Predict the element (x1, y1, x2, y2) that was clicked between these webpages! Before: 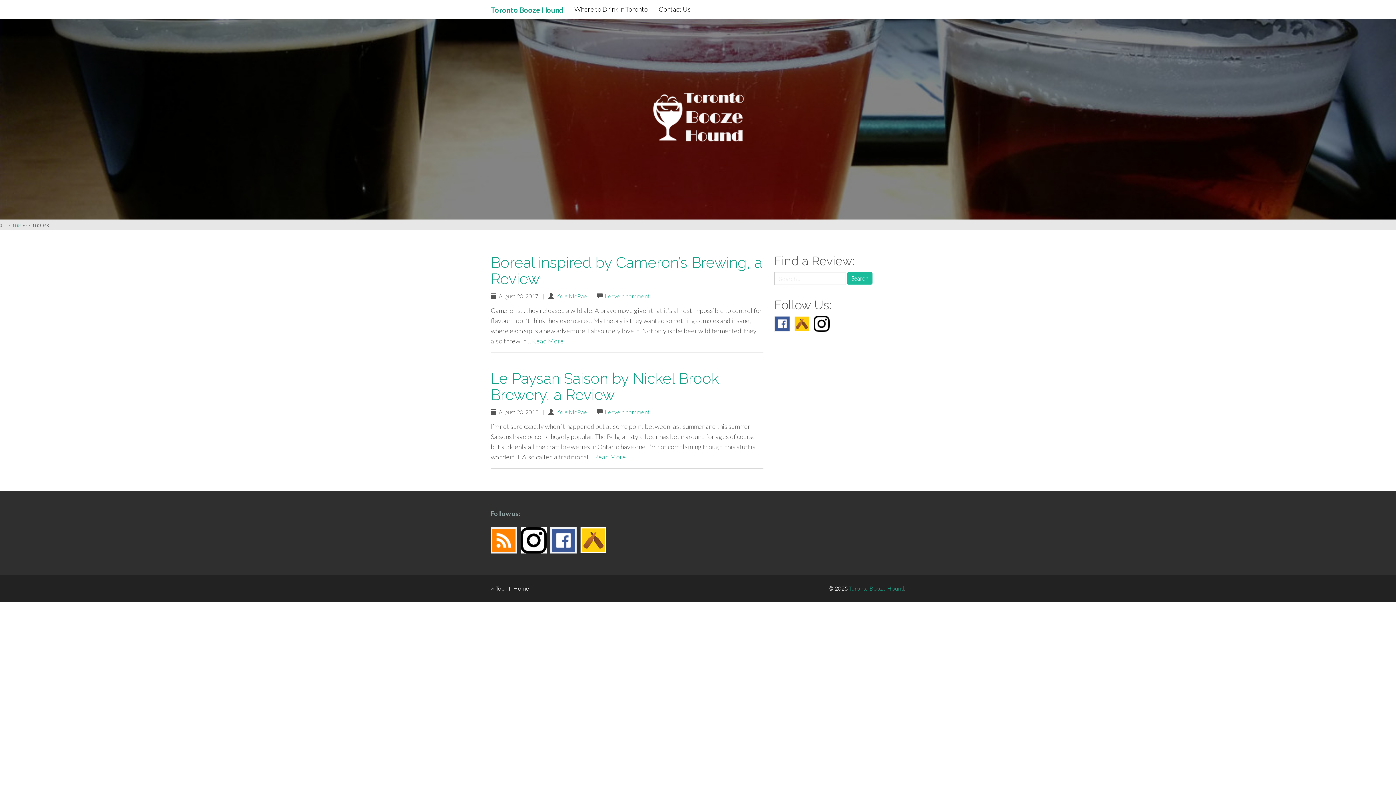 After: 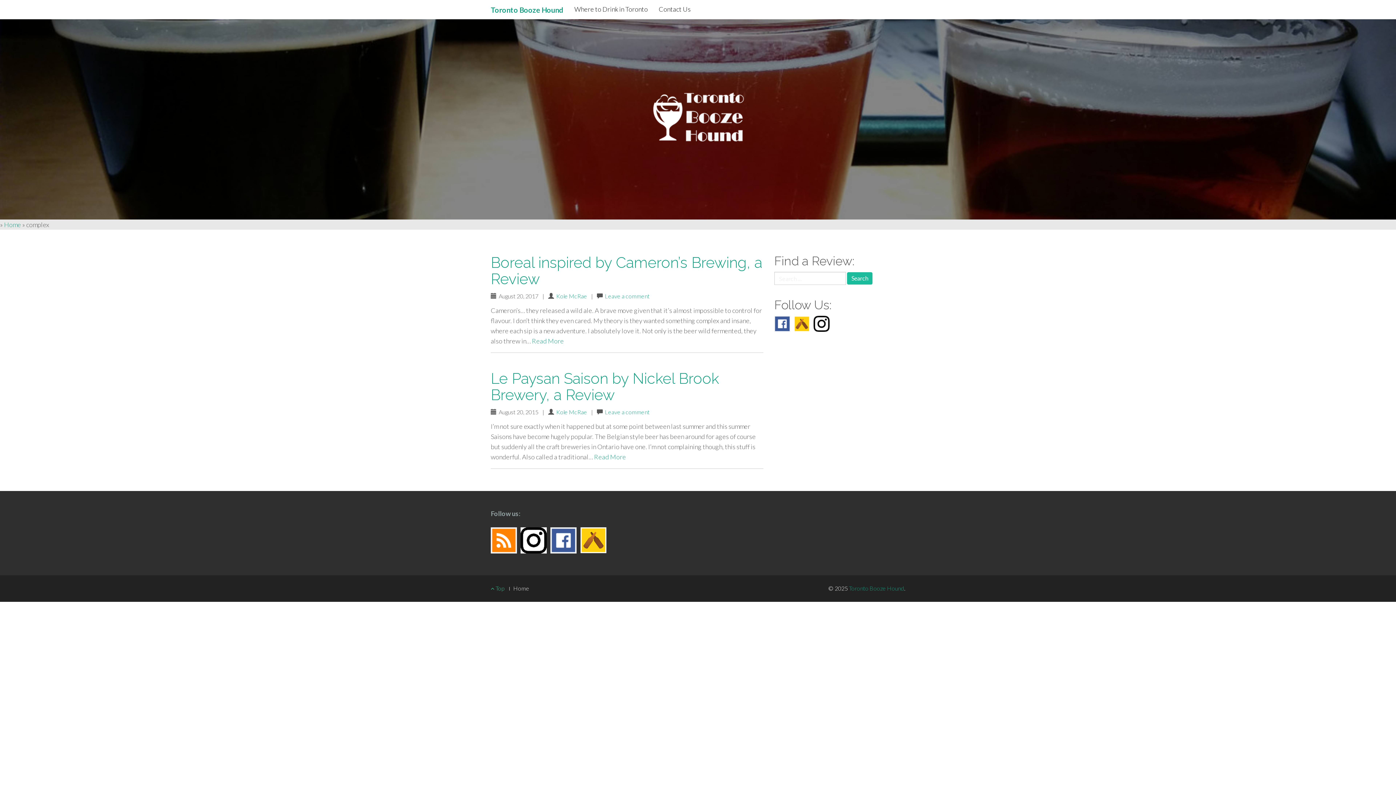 Action: bbox: (490, 585, 504, 592) label:  Top